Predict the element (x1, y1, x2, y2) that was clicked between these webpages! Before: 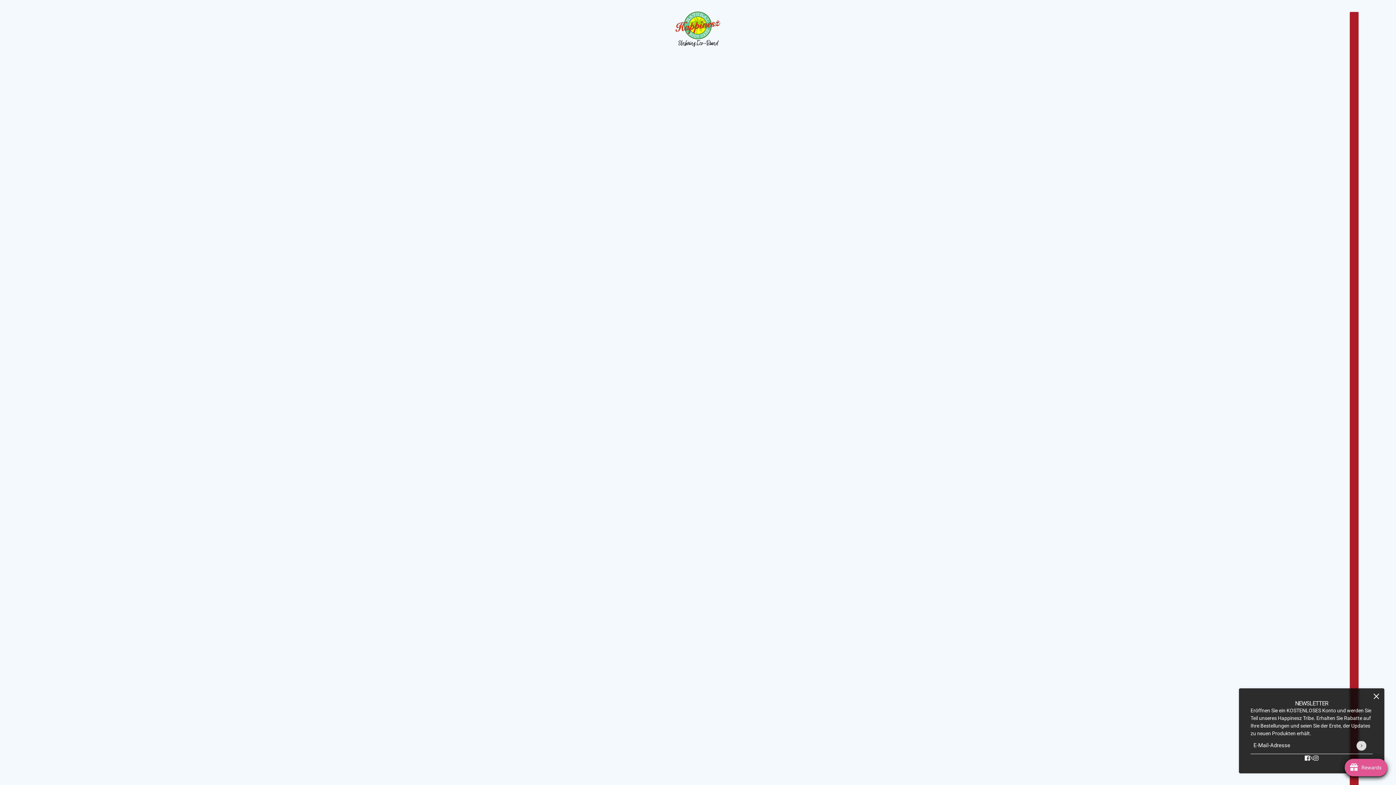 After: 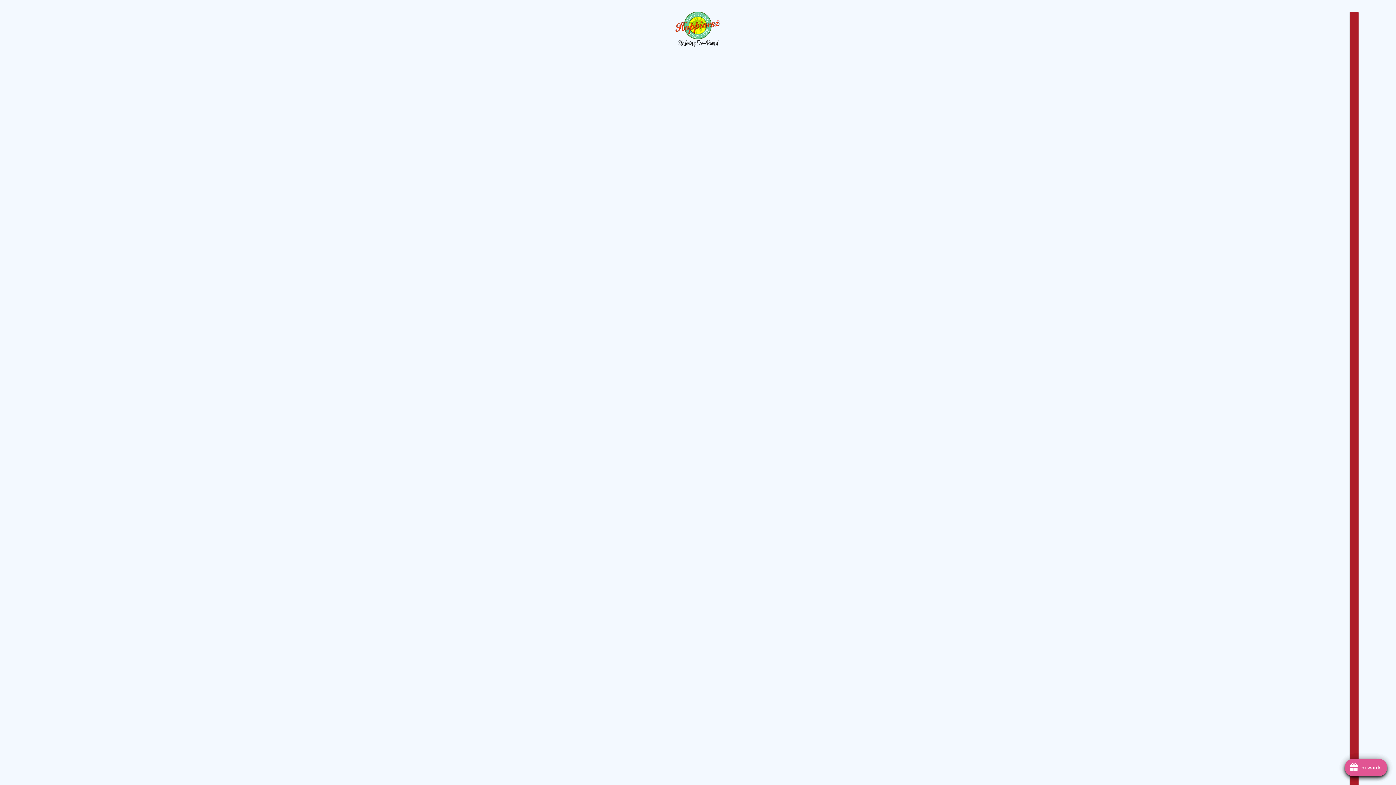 Action: bbox: (675, 11, 720, 47)